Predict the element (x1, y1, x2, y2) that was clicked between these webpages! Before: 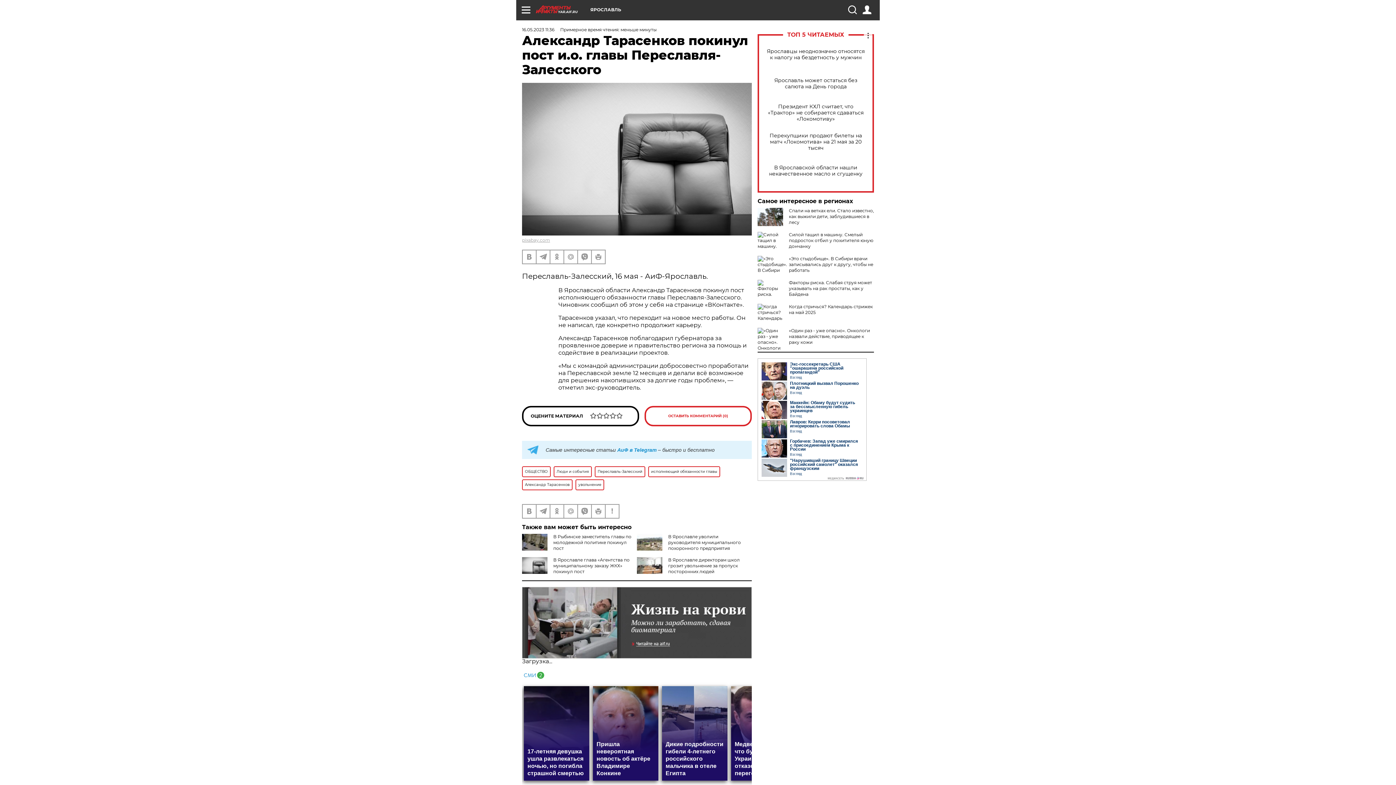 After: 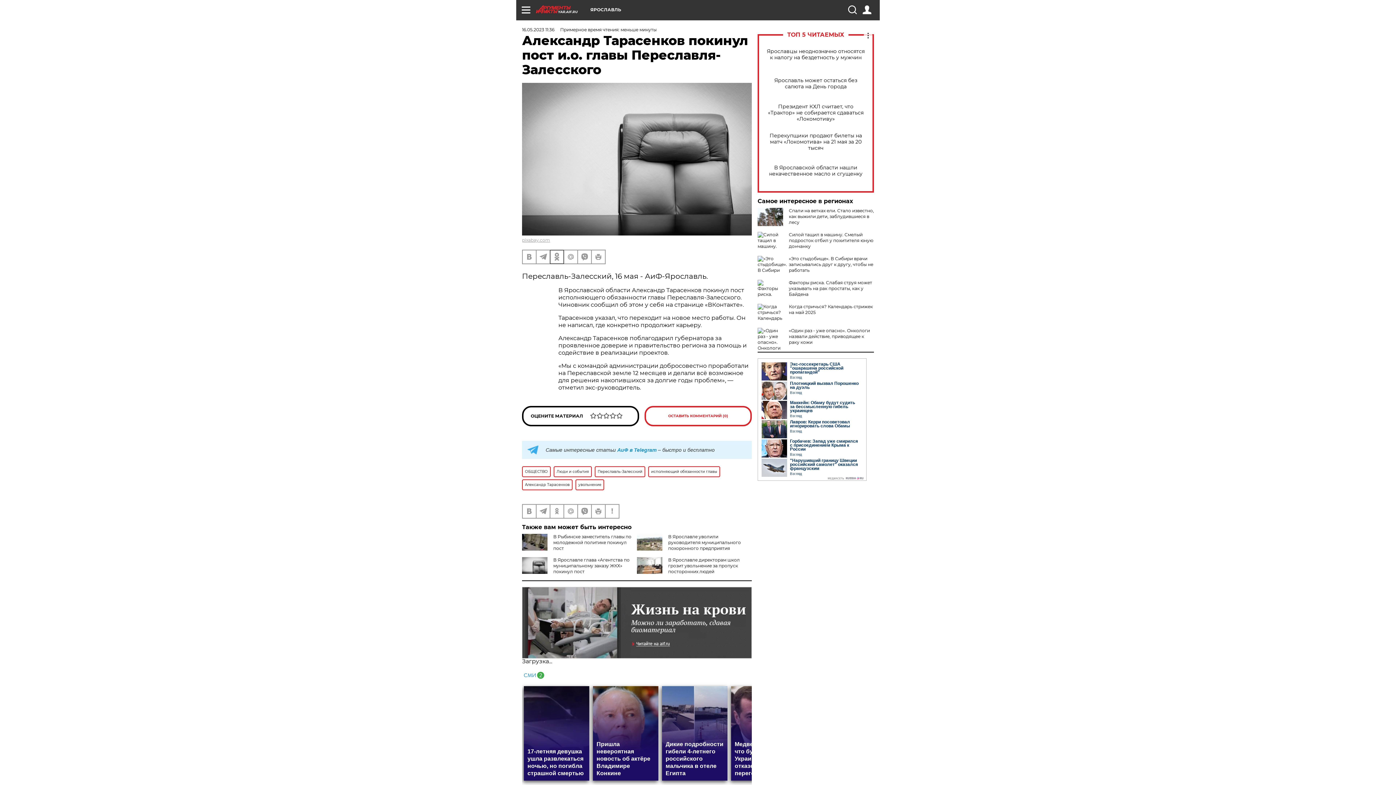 Action: bbox: (550, 250, 563, 263)